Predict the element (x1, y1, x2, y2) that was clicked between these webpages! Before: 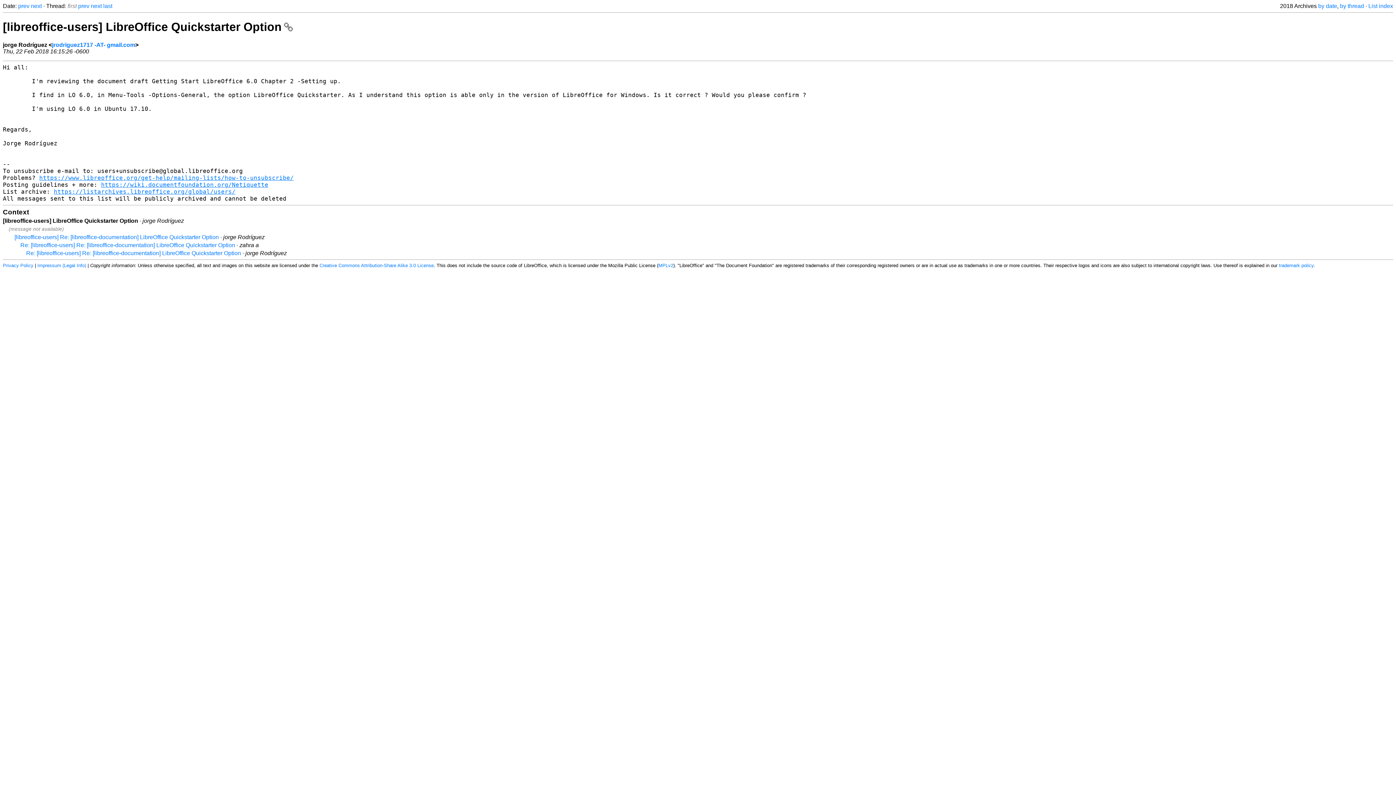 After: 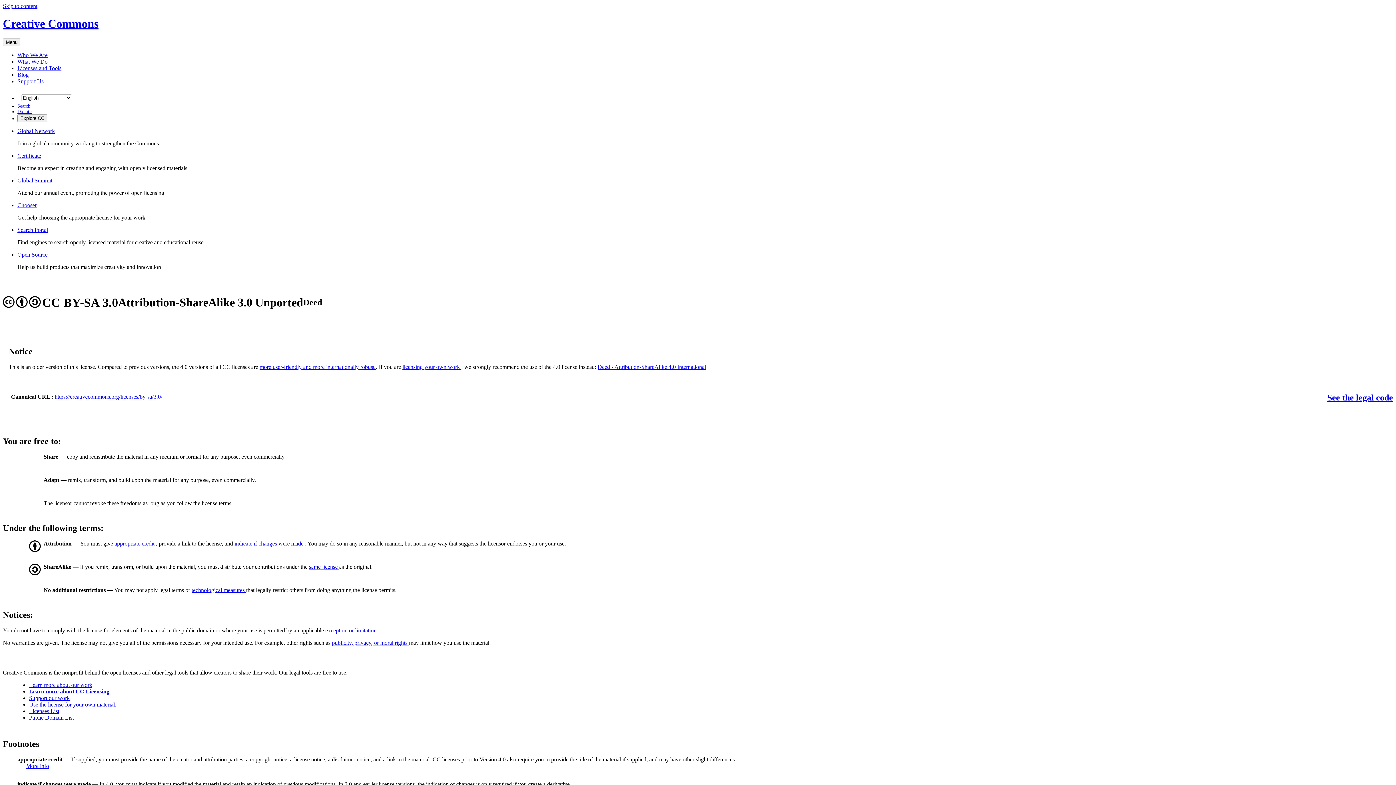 Action: label: Creative Commons Attribution-Share Alike 3.0 License bbox: (319, 262, 433, 268)